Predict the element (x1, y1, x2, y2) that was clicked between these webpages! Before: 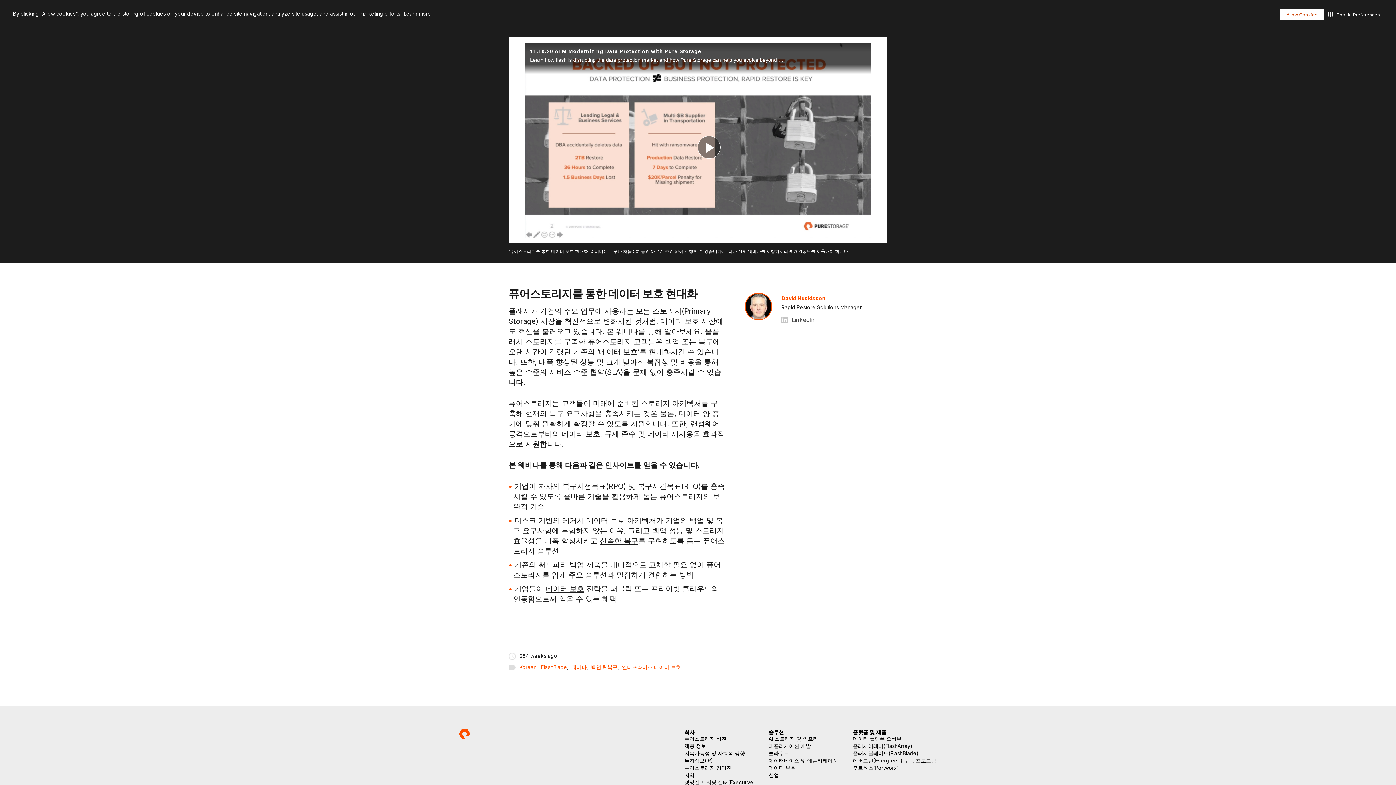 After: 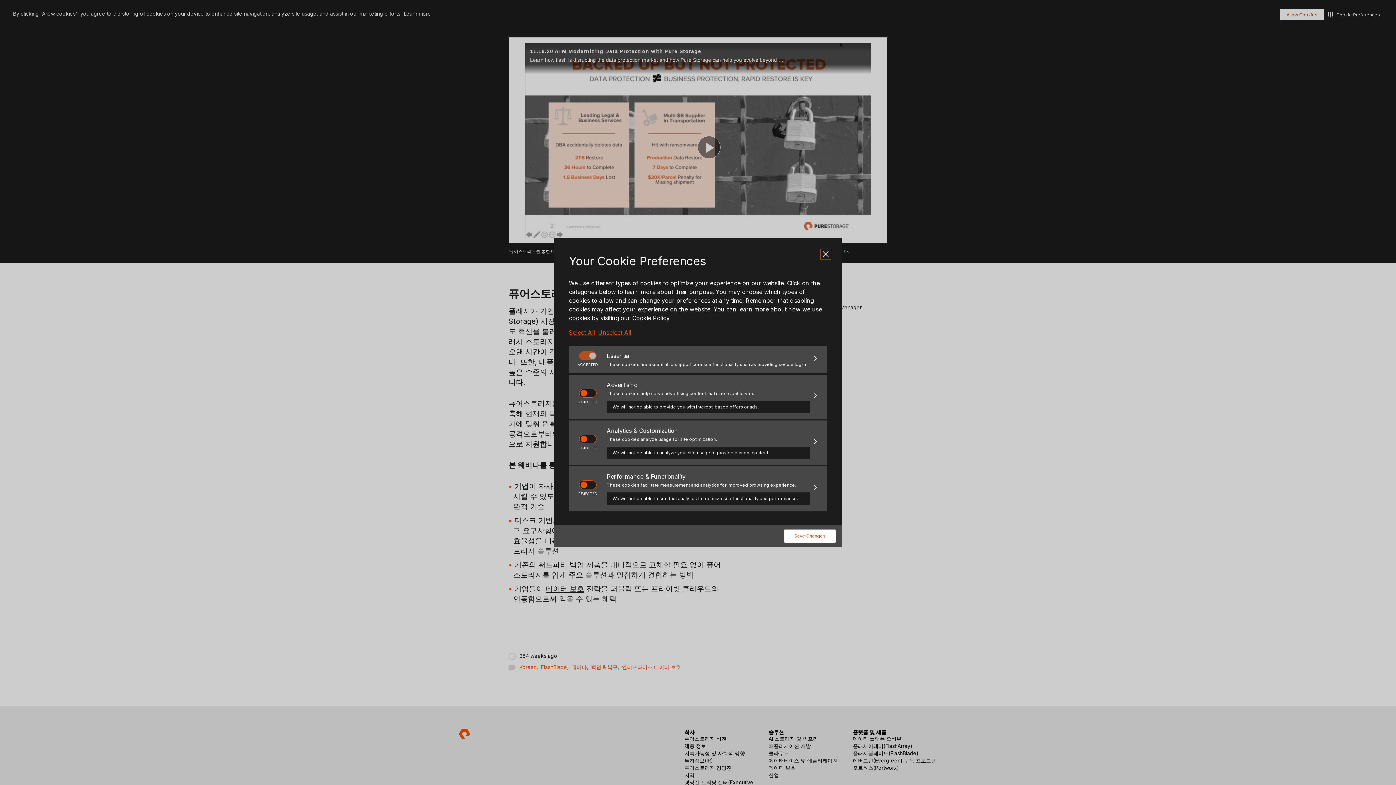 Action: bbox: (1326, 8, 1381, 20) label: Cookie Preferences